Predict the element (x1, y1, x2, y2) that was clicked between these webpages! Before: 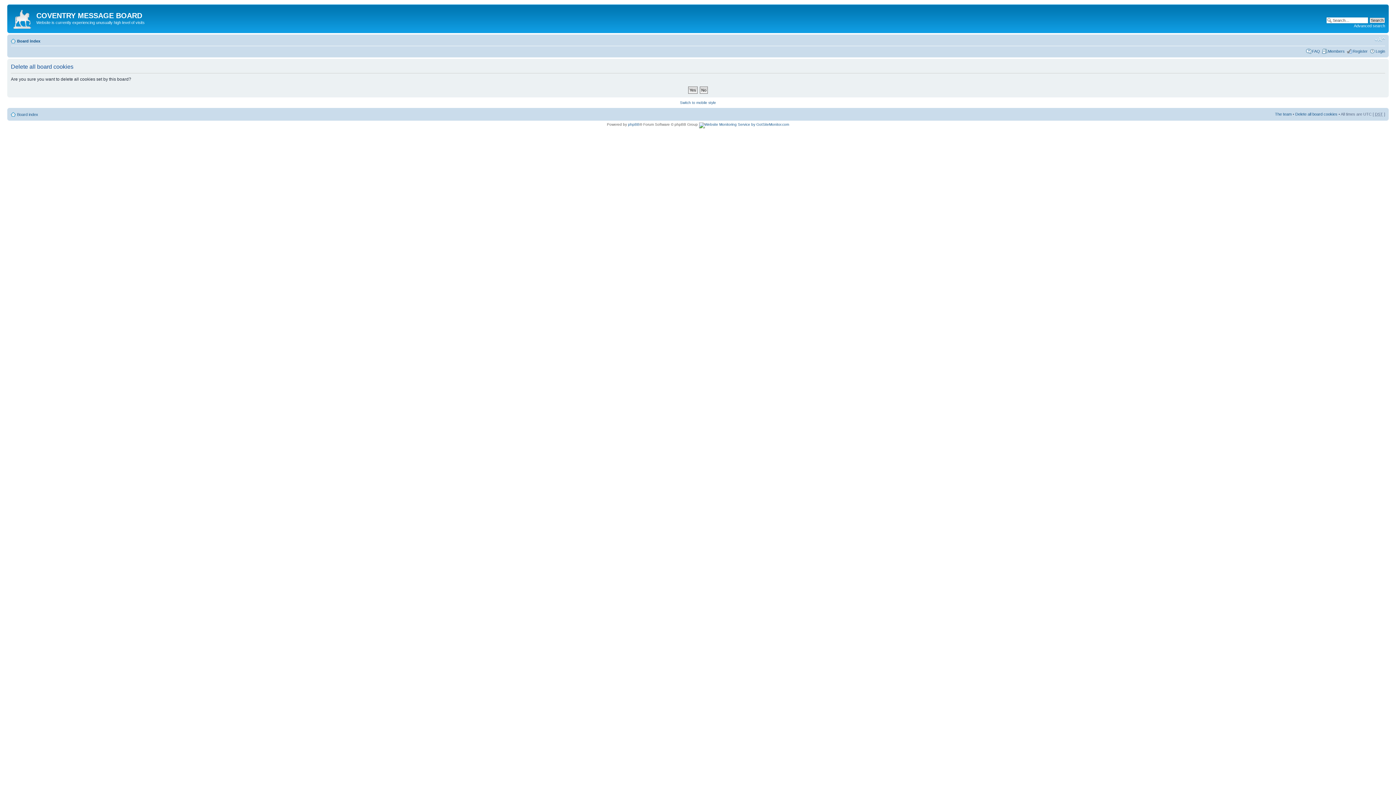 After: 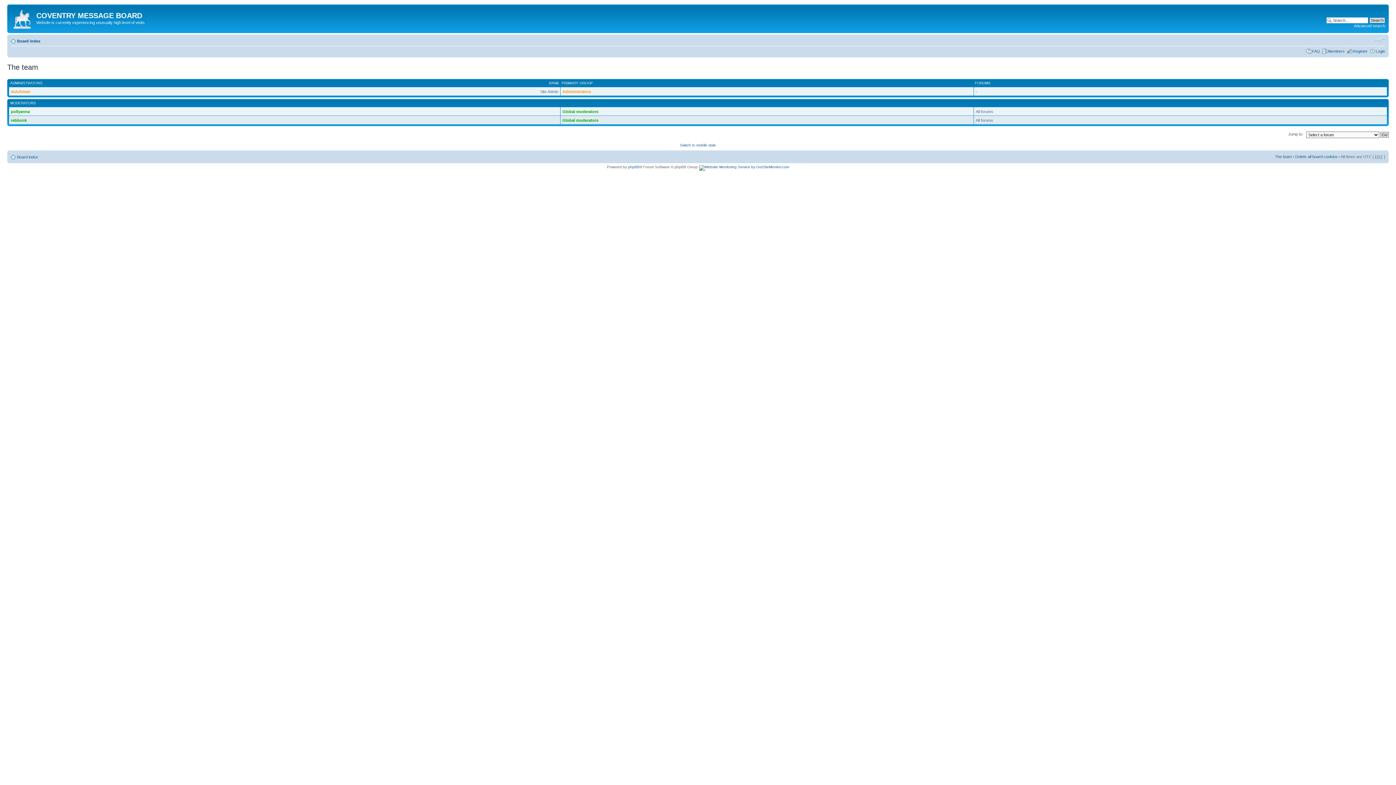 Action: label: The team bbox: (1275, 111, 1292, 116)